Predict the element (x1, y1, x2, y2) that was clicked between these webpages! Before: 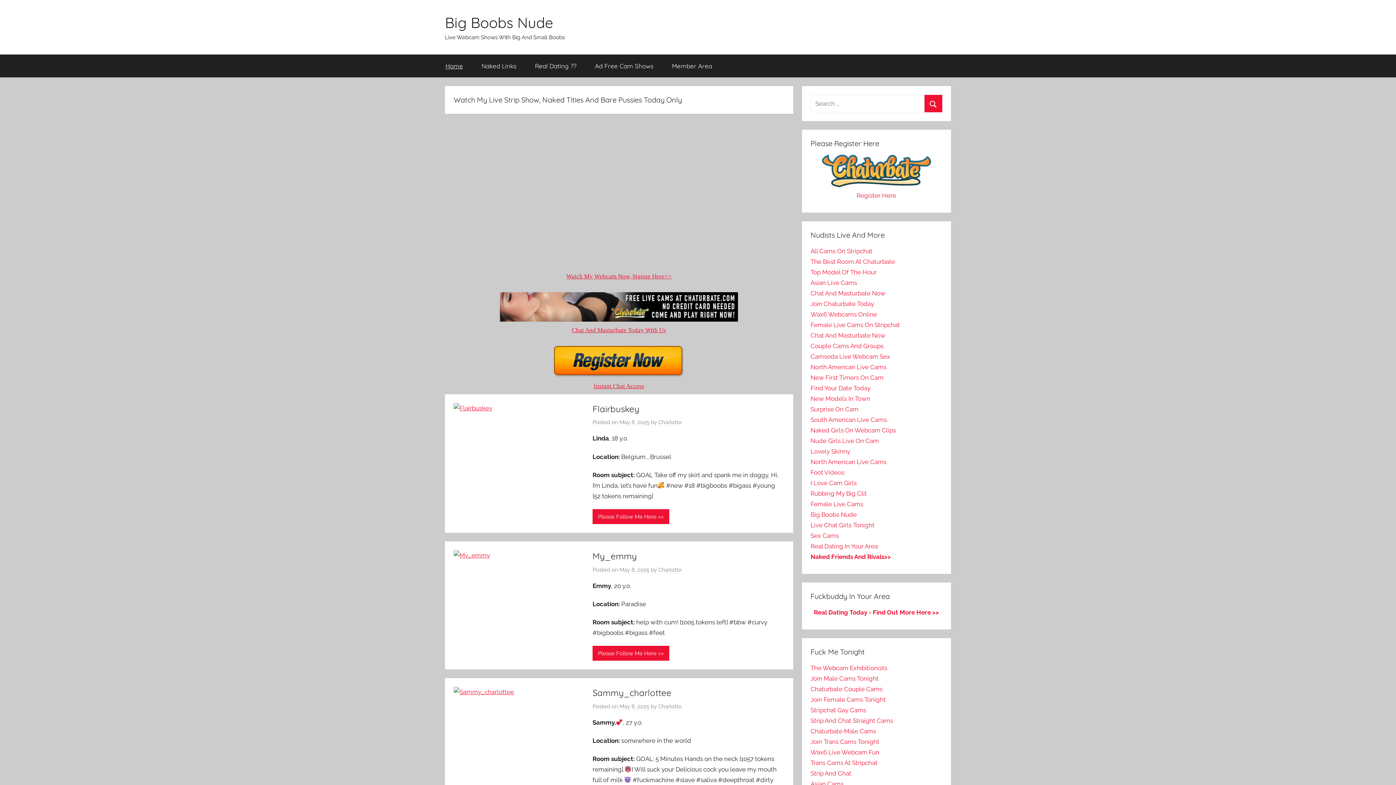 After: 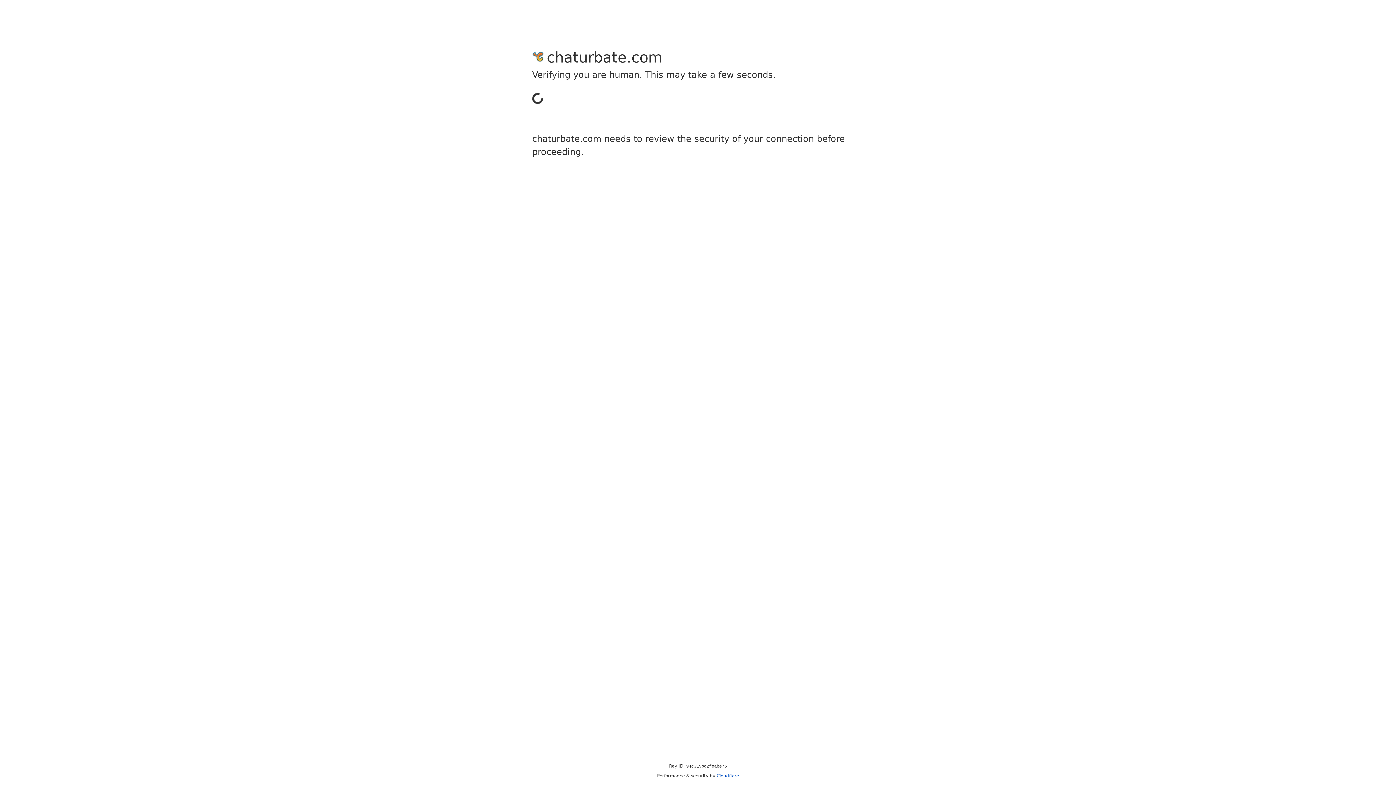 Action: label: New Models In Town bbox: (810, 395, 870, 402)